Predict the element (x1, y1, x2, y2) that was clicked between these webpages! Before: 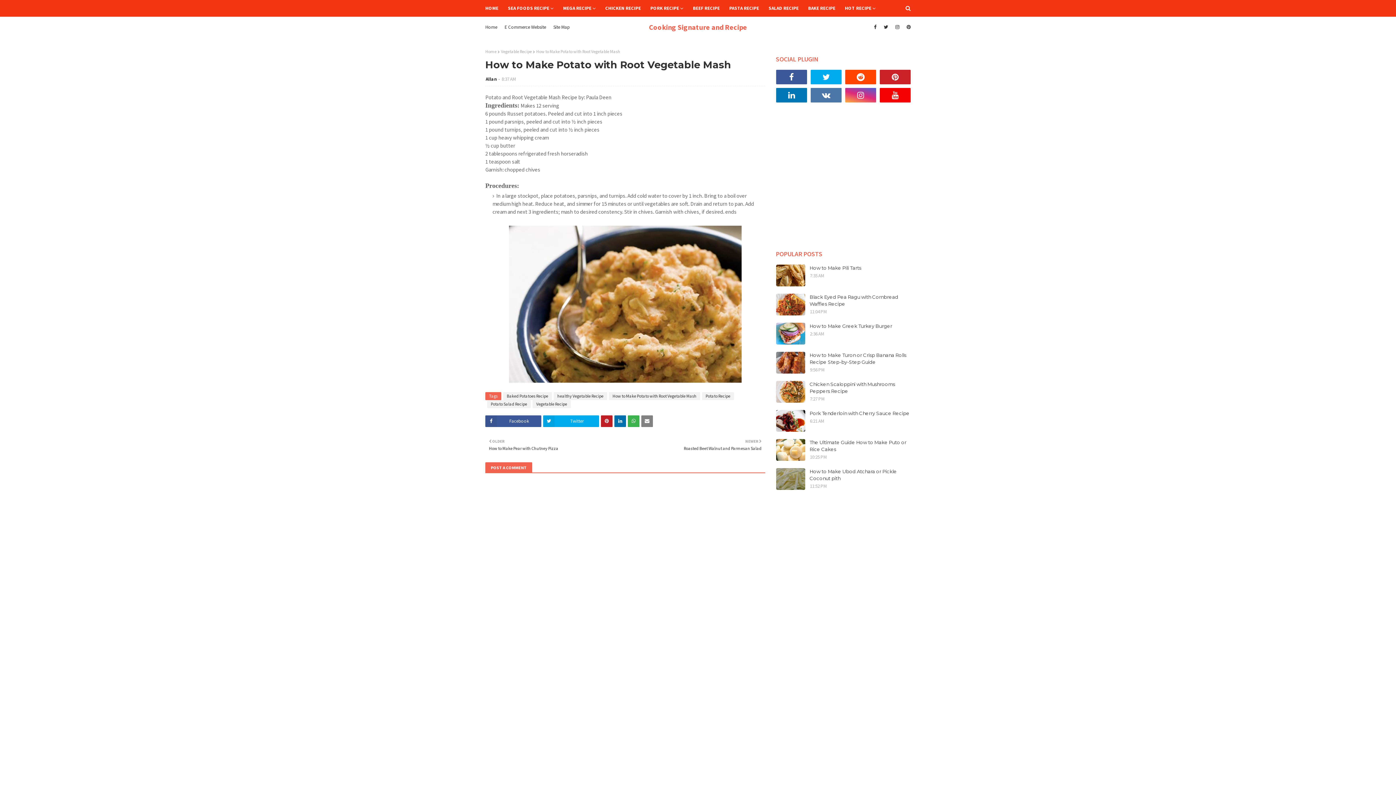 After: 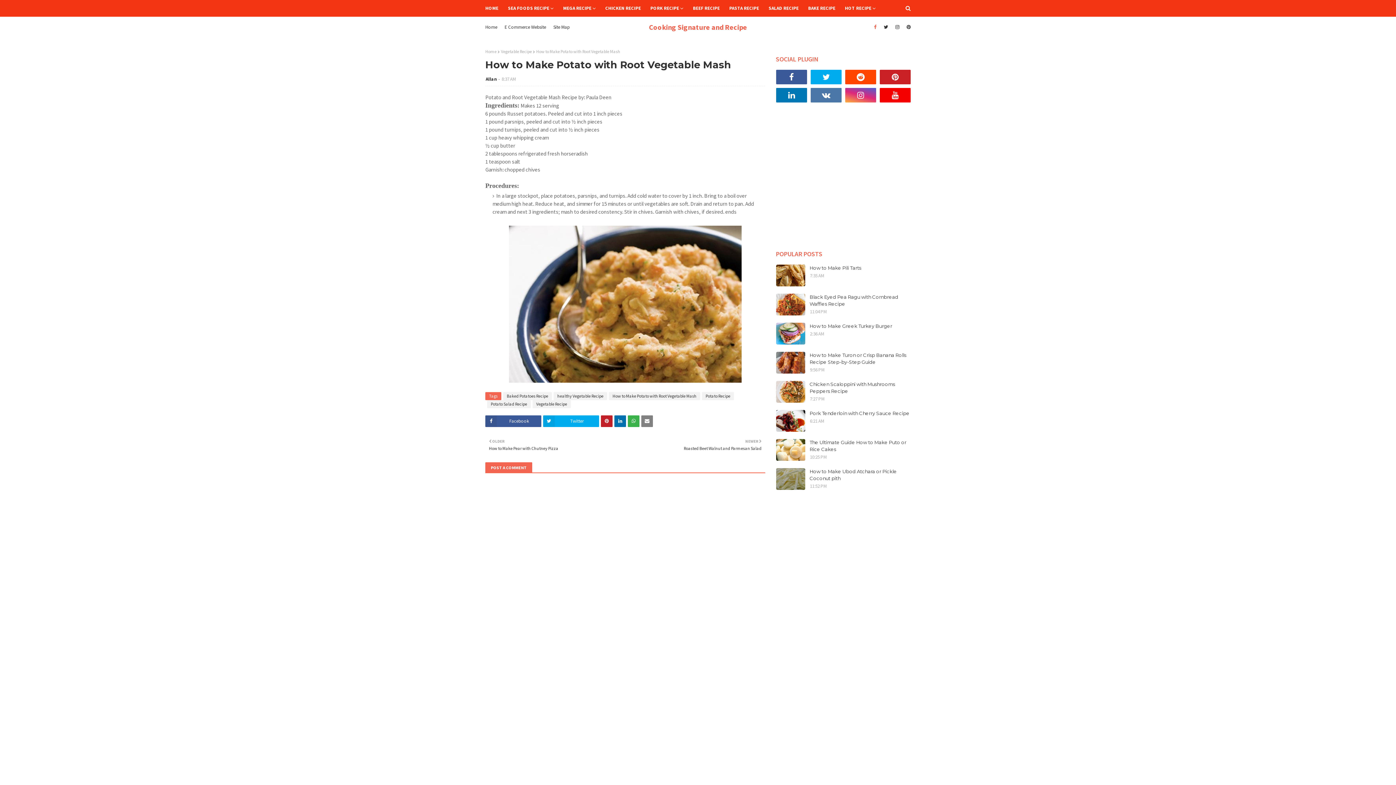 Action: bbox: (872, 21, 878, 33)